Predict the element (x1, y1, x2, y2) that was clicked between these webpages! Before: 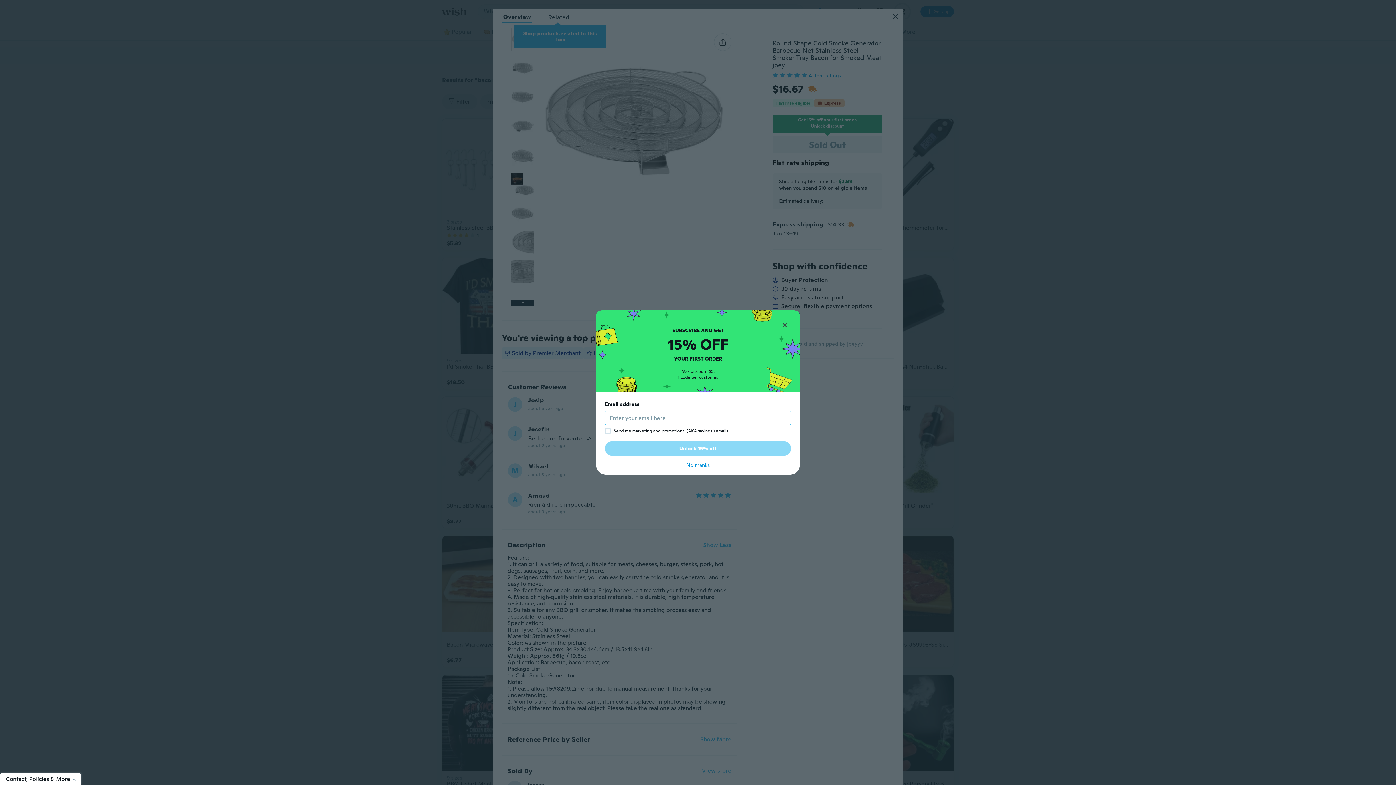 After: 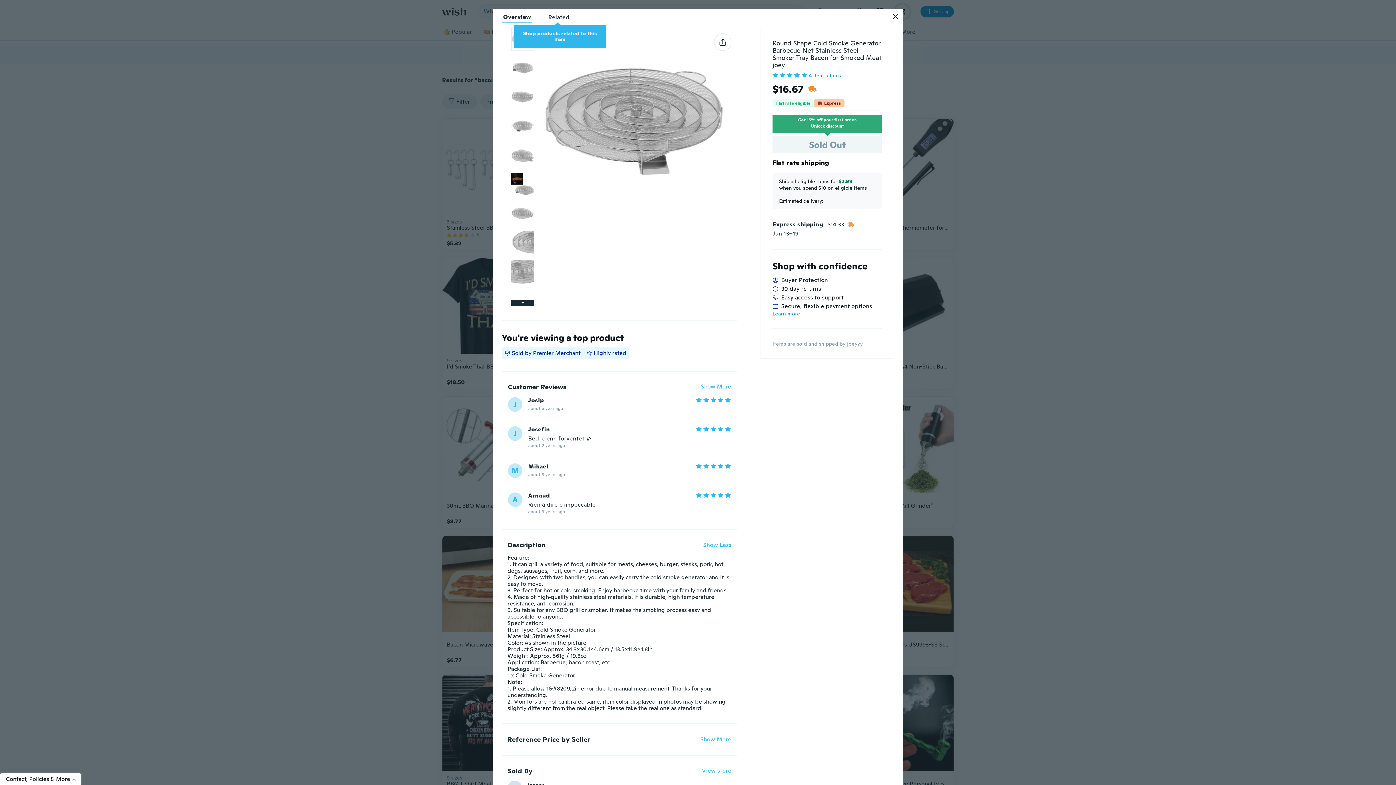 Action: label: No thanks bbox: (605, 461, 791, 469)